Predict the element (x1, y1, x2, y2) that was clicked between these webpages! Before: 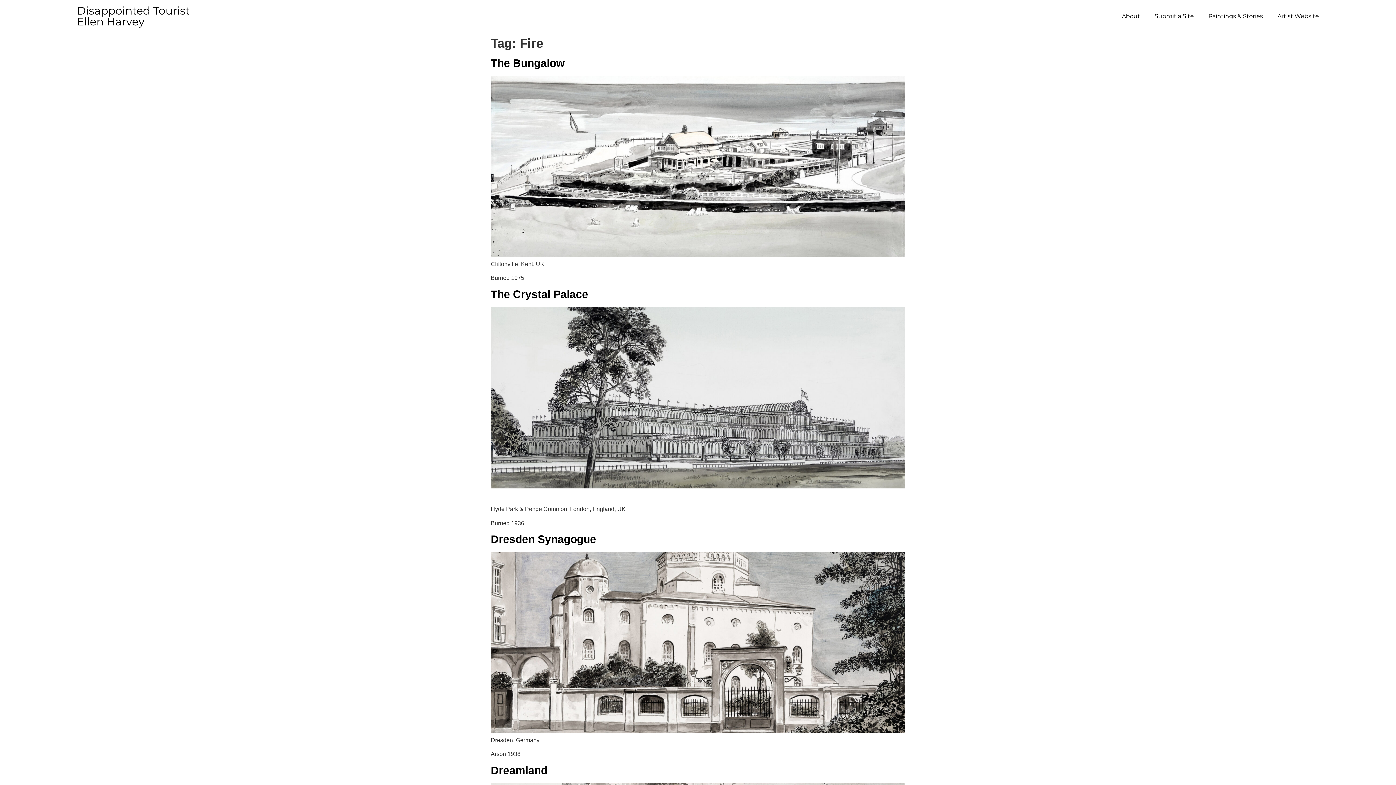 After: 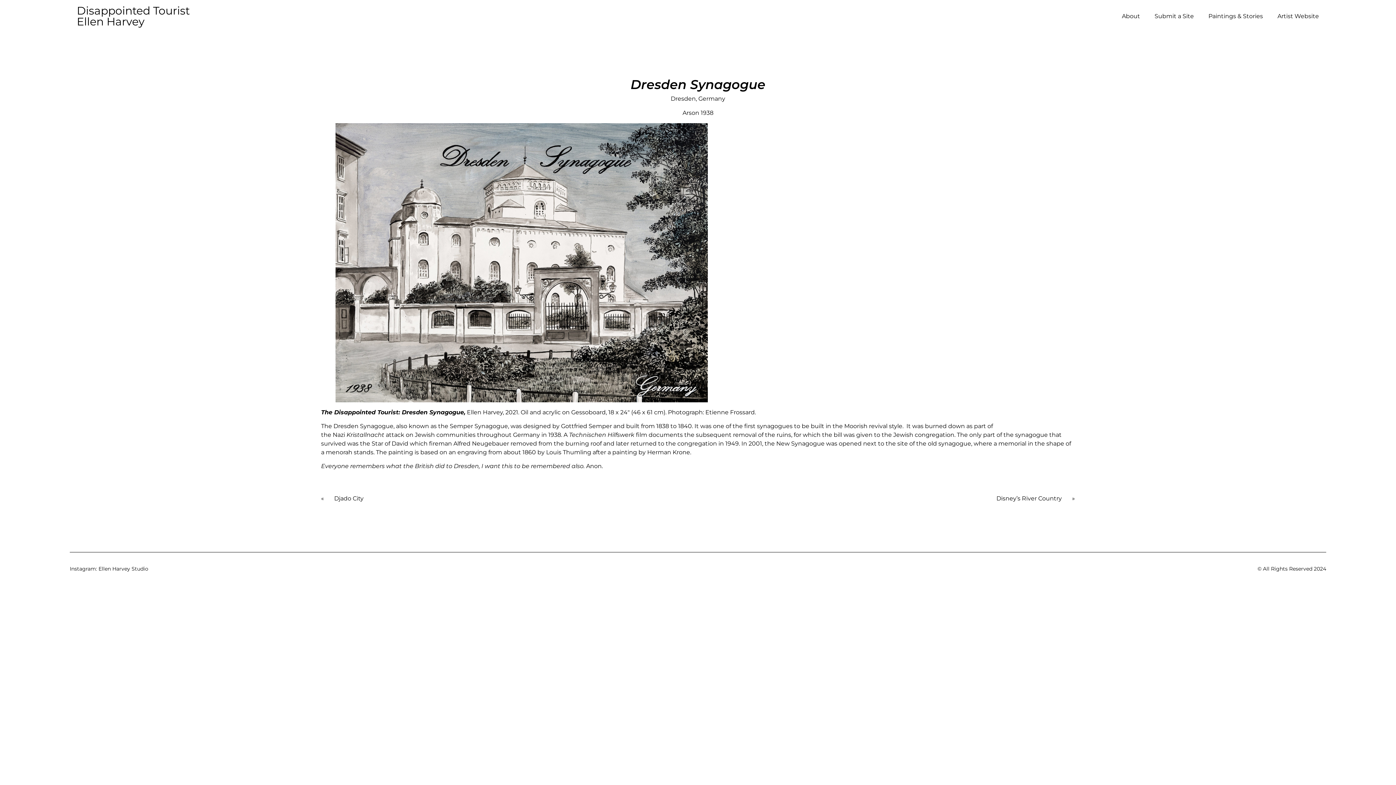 Action: label: Dresden Synagogue bbox: (490, 533, 596, 545)